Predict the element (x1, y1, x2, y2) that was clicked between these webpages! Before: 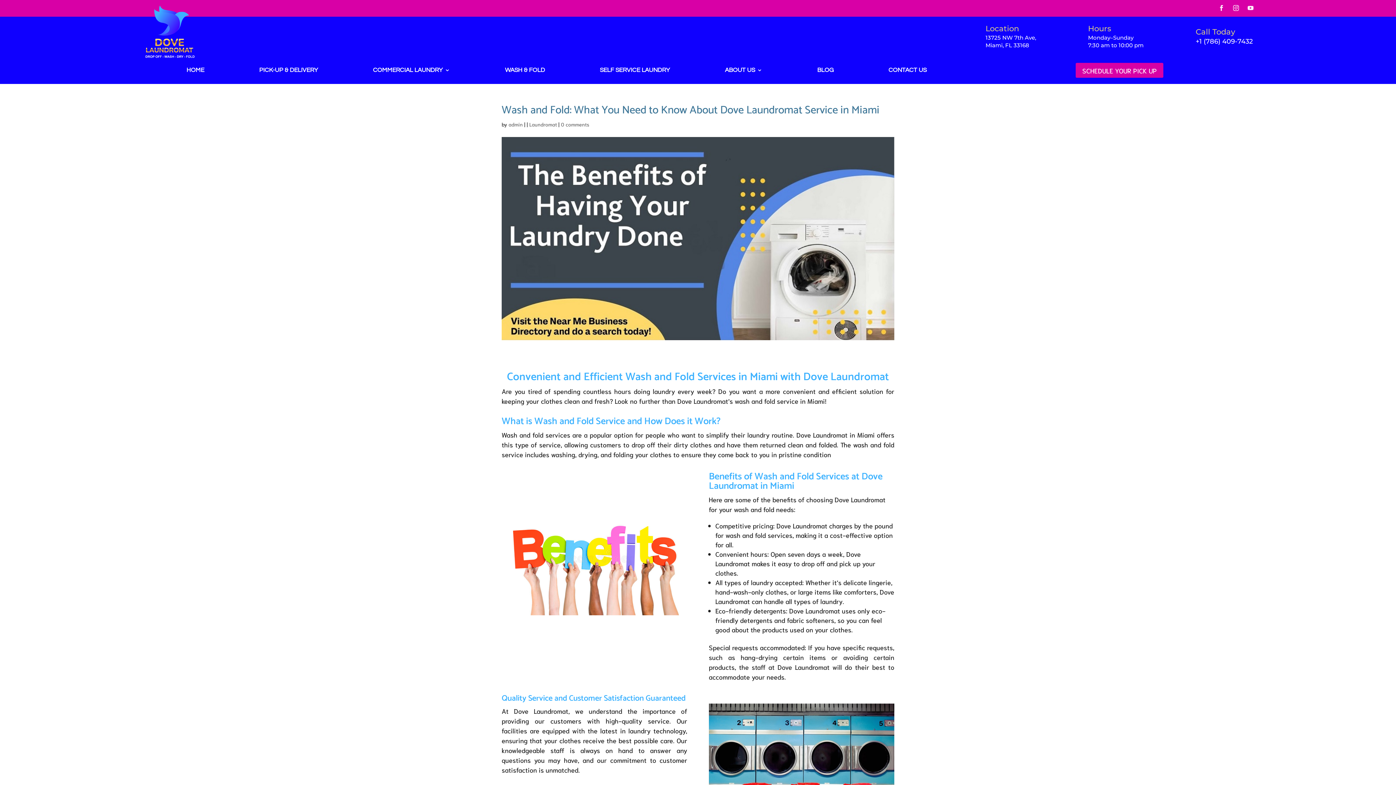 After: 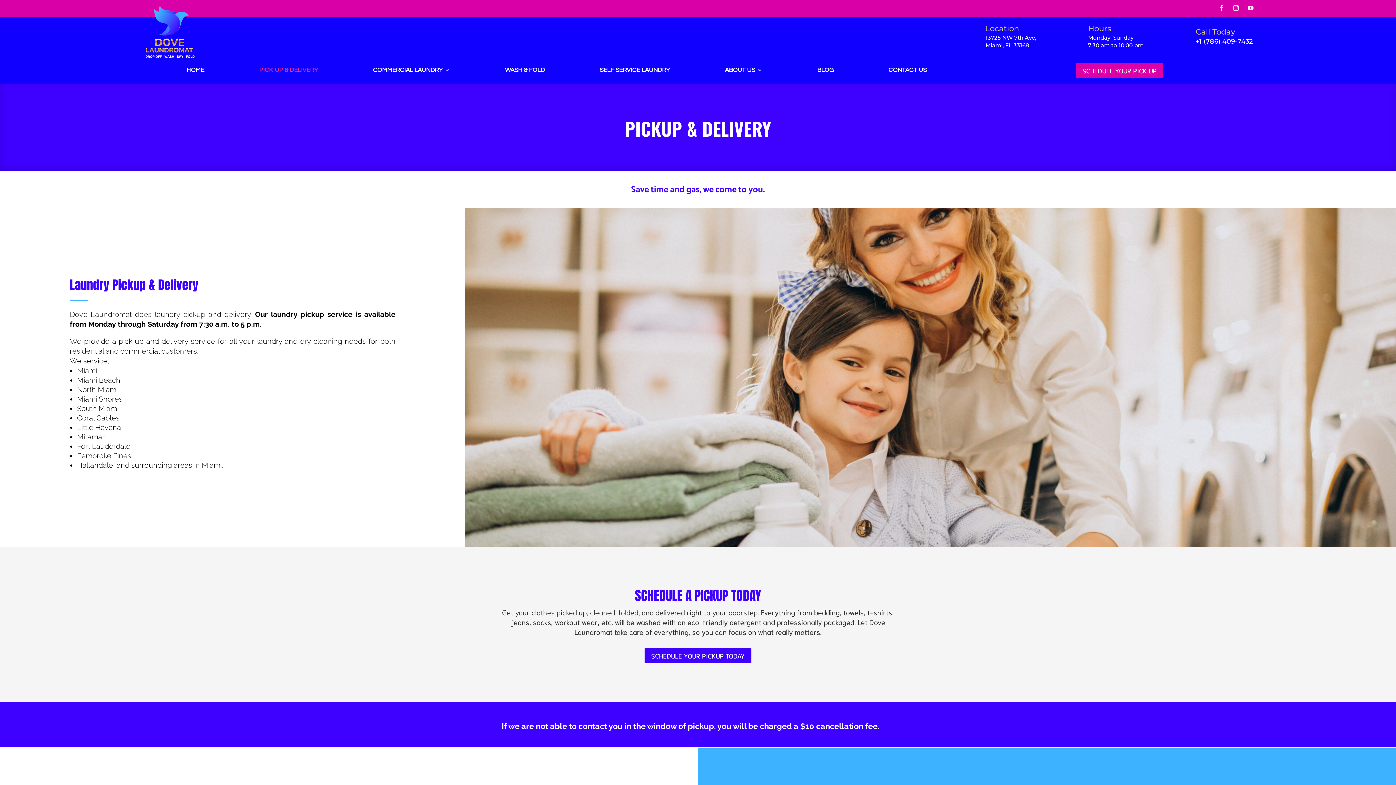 Action: label: PICK-UP & DELIVERY bbox: (259, 56, 318, 84)